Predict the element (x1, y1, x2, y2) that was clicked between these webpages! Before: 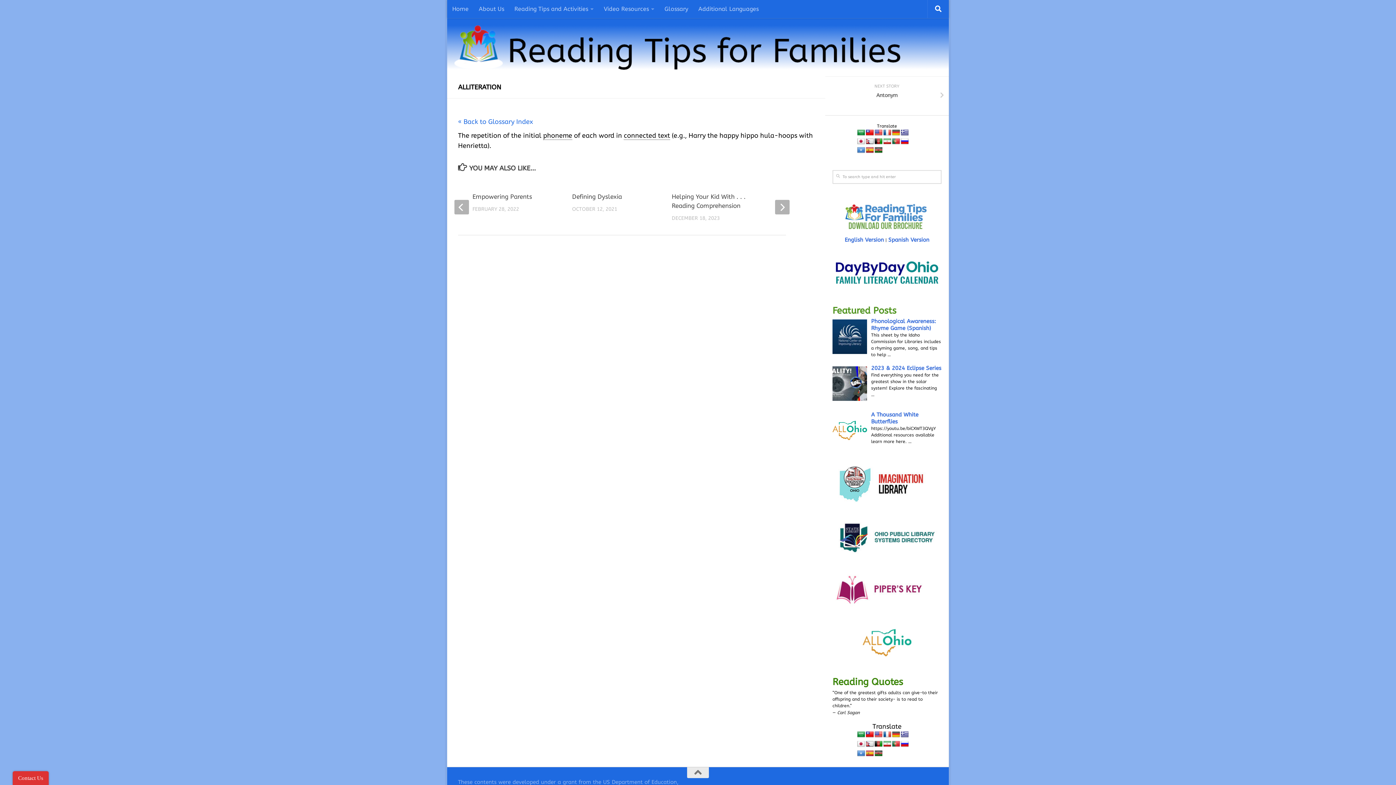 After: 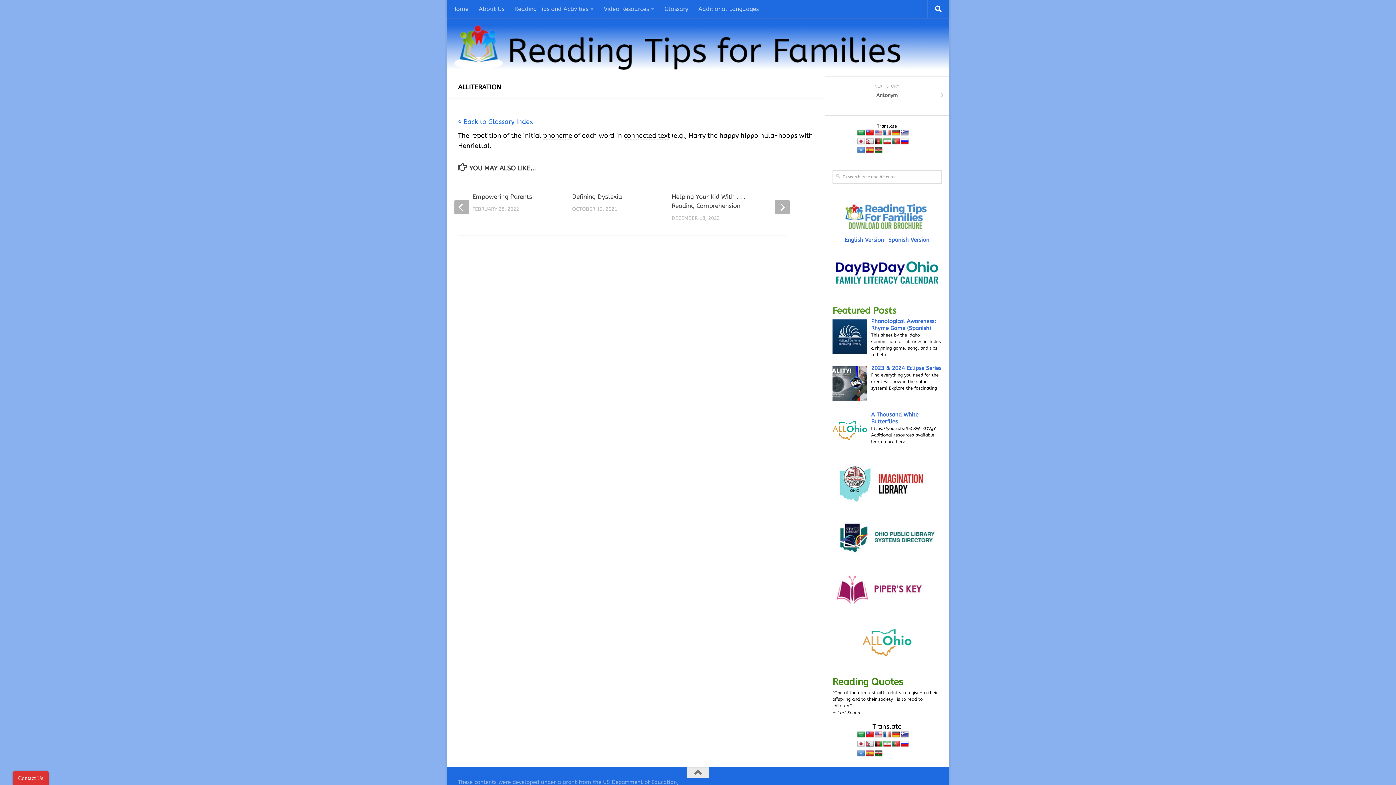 Action: bbox: (857, 731, 865, 738)